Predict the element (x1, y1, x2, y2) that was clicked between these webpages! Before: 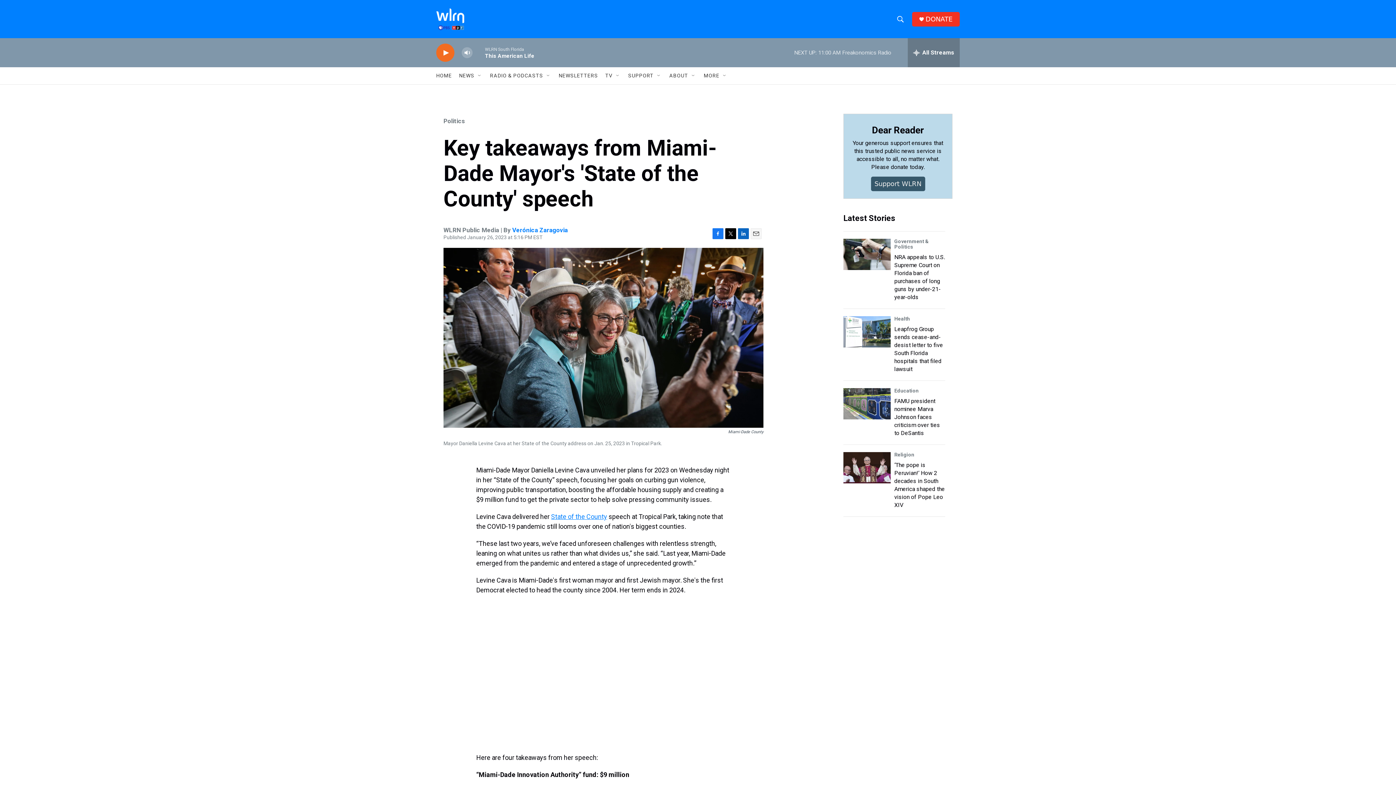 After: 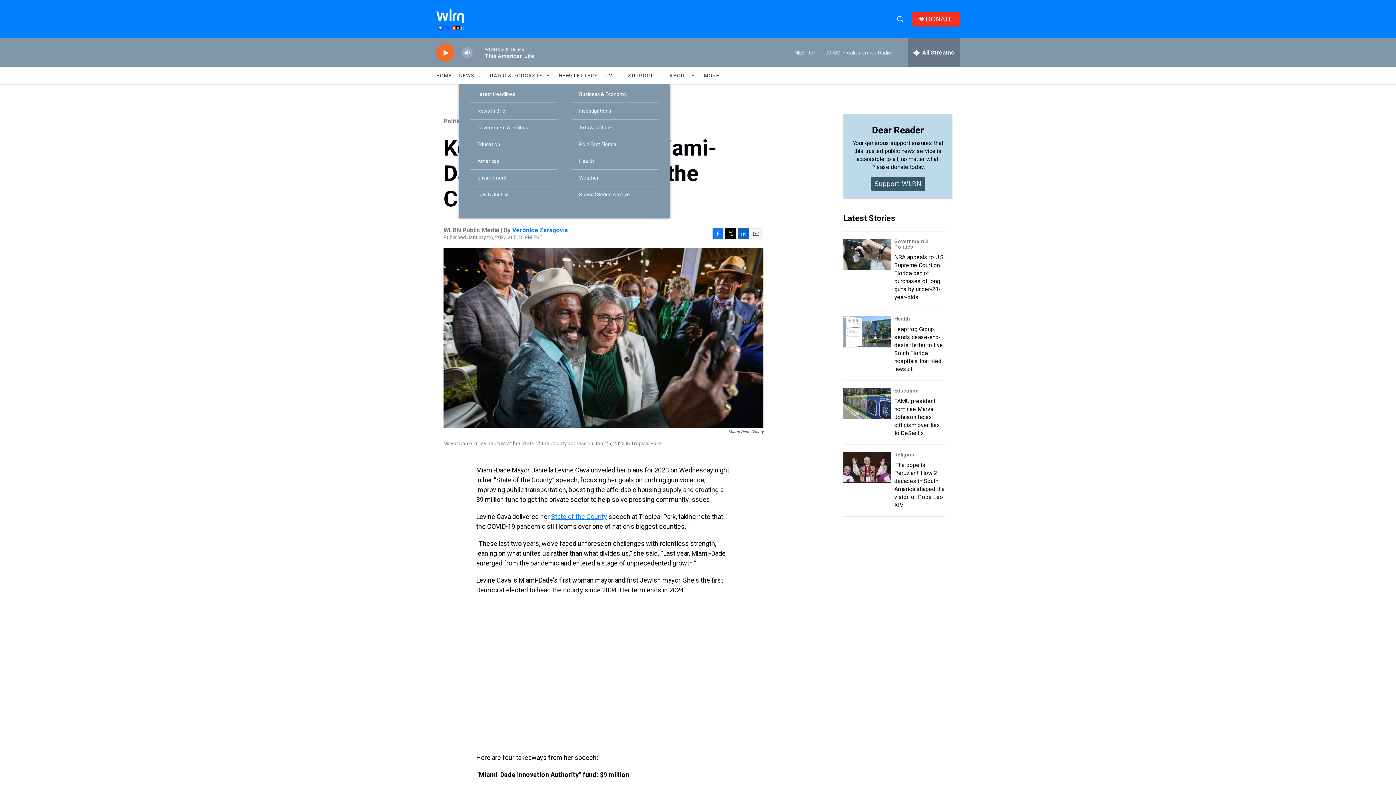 Action: label: Open Sub Navigation bbox: (477, 72, 482, 78)